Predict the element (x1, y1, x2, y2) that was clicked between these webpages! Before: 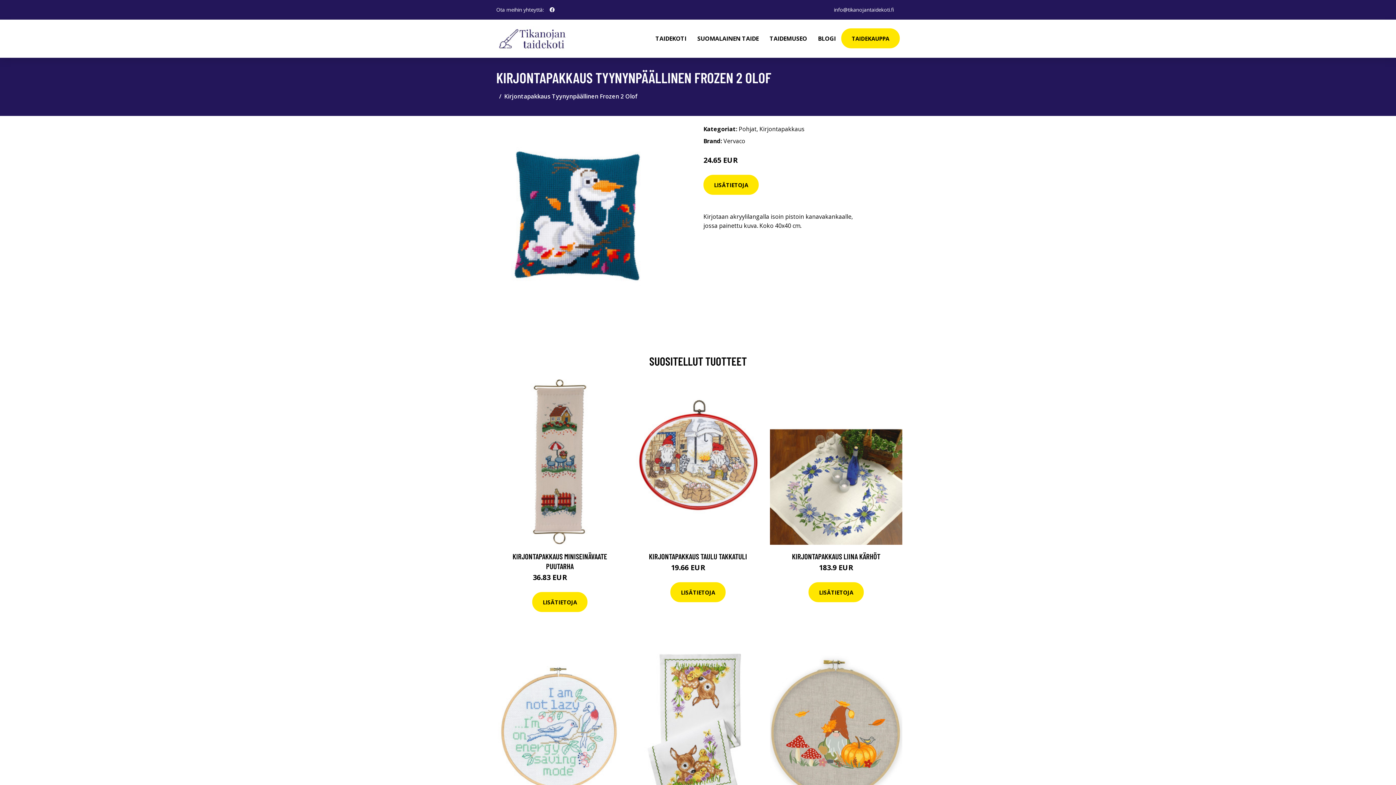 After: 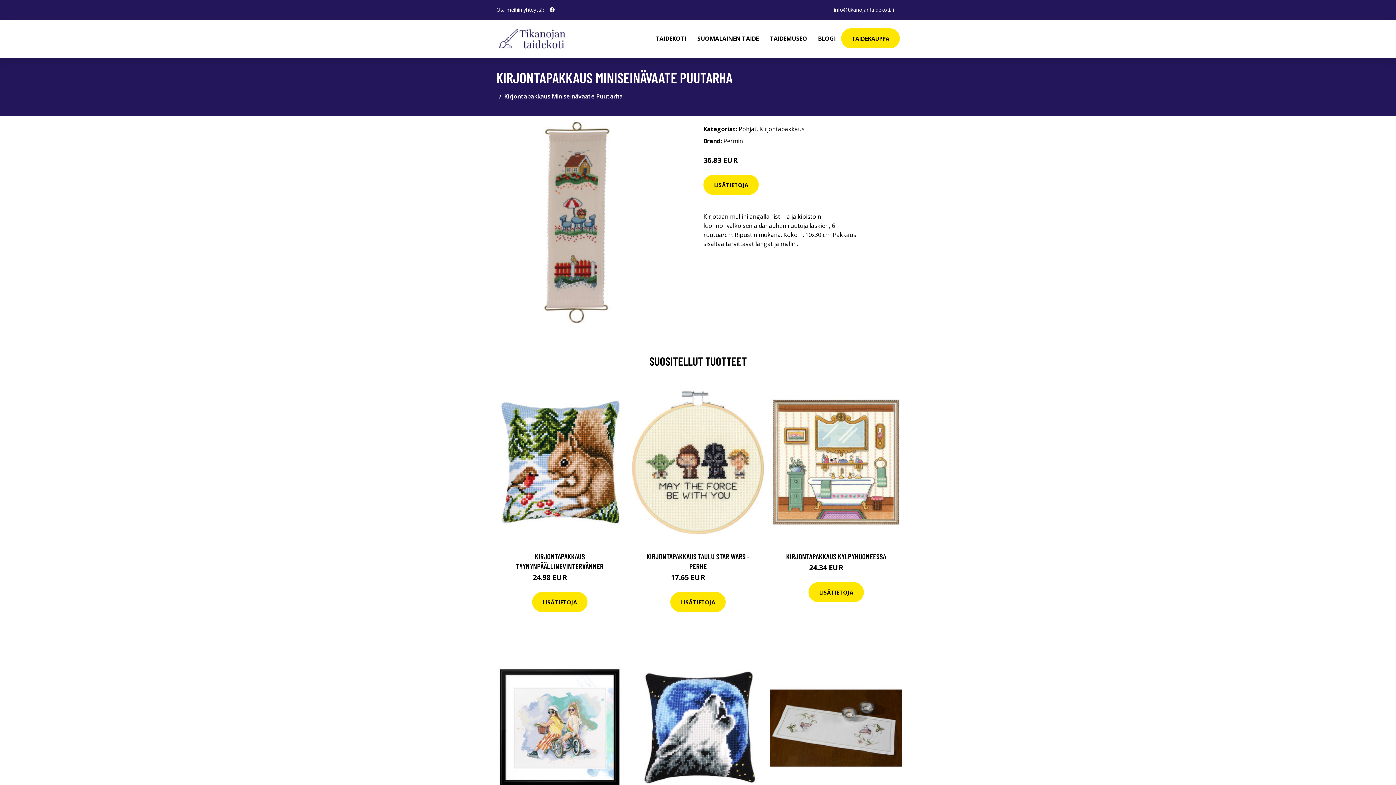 Action: label: KIRJONTAPAKKAUS MINISEINÄVAATE PUUTARHA bbox: (512, 552, 607, 571)